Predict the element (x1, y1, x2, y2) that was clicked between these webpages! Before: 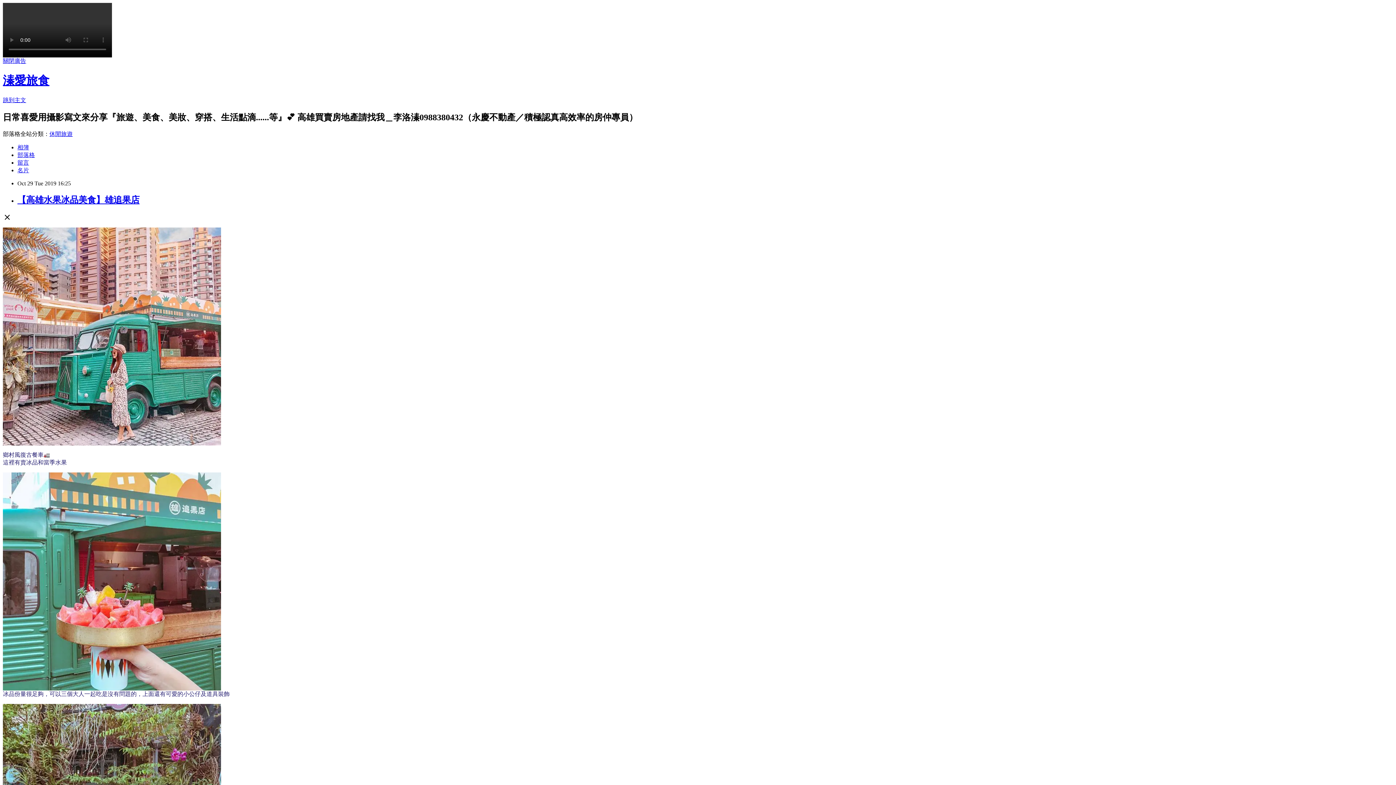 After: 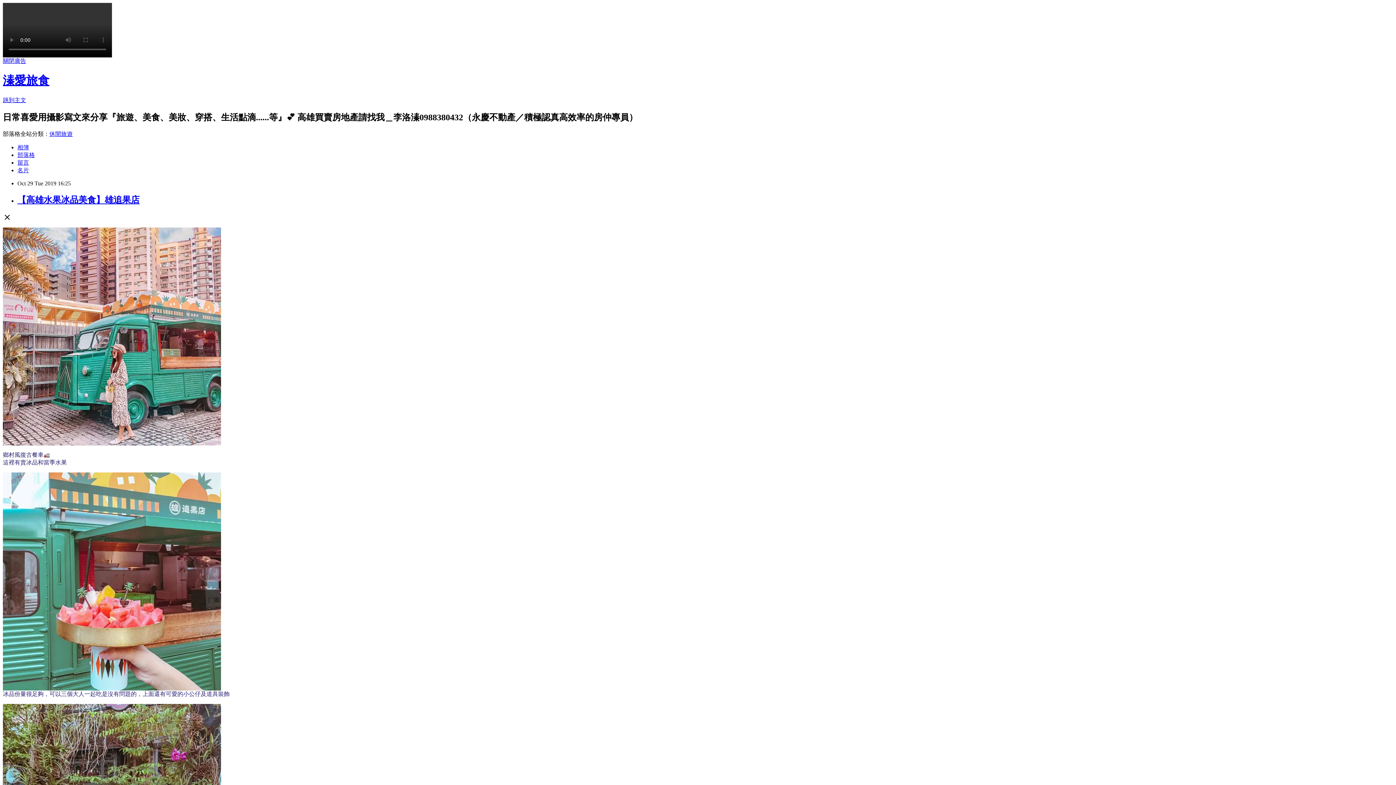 Action: bbox: (17, 195, 139, 204) label: 【高雄水果冰品美食】雄追果店